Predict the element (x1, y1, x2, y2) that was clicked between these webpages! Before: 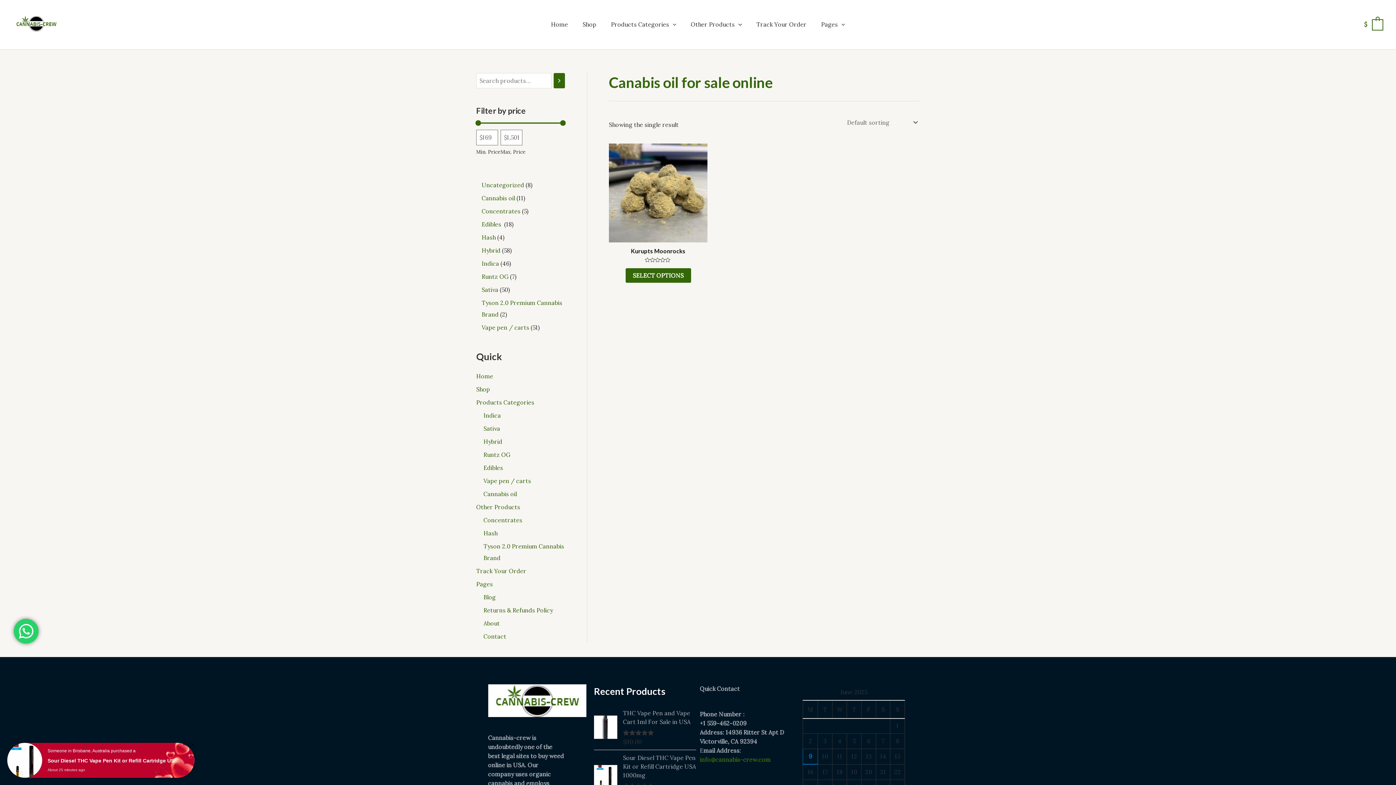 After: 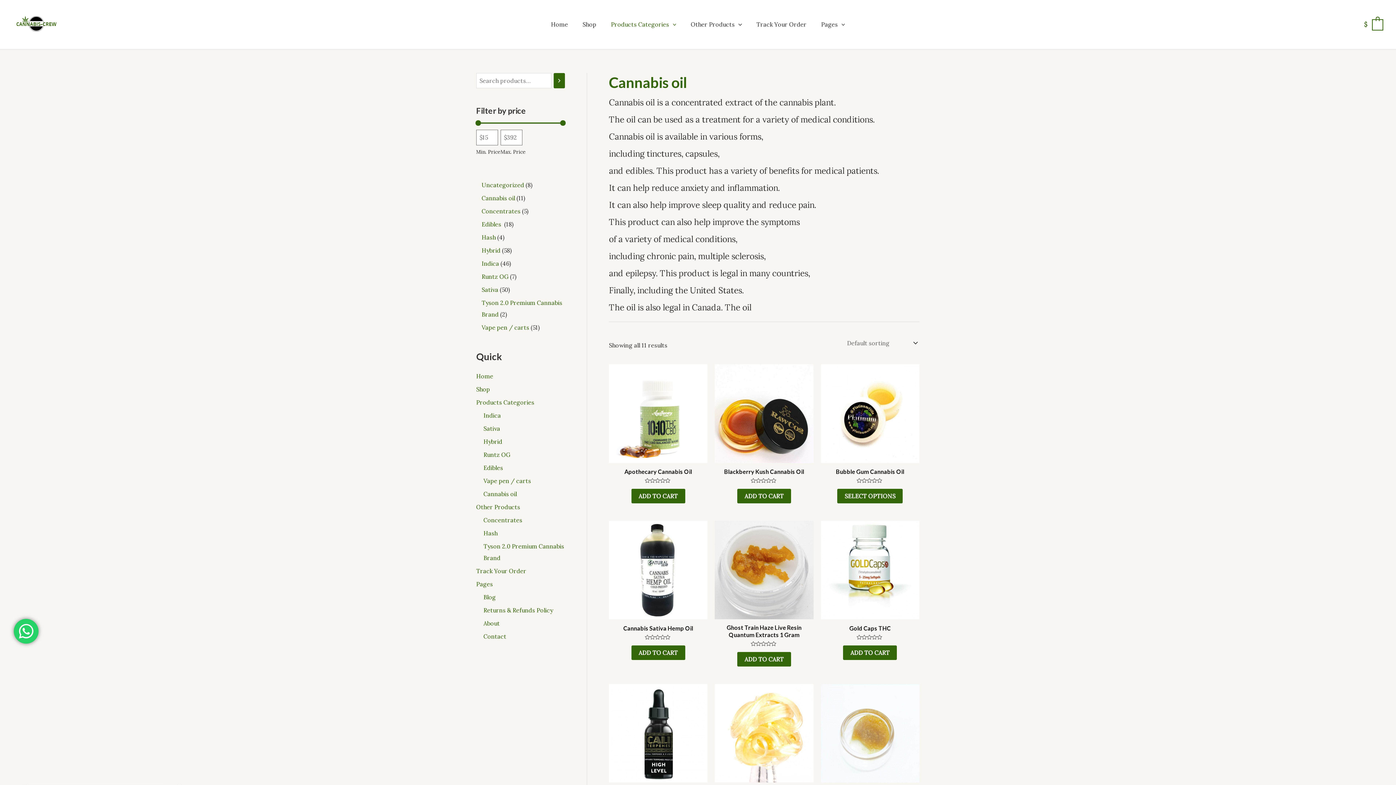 Action: label: Cannabis oil bbox: (483, 490, 517, 497)